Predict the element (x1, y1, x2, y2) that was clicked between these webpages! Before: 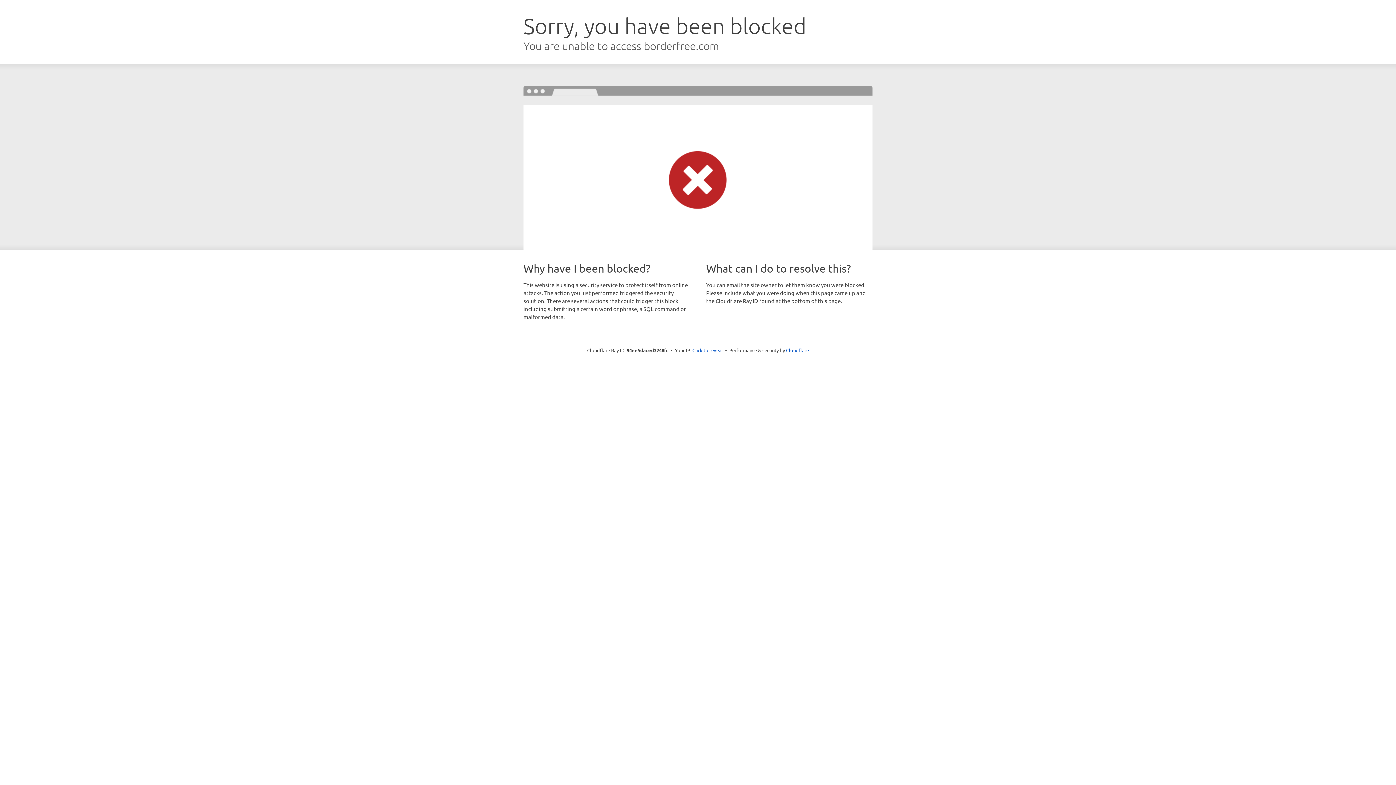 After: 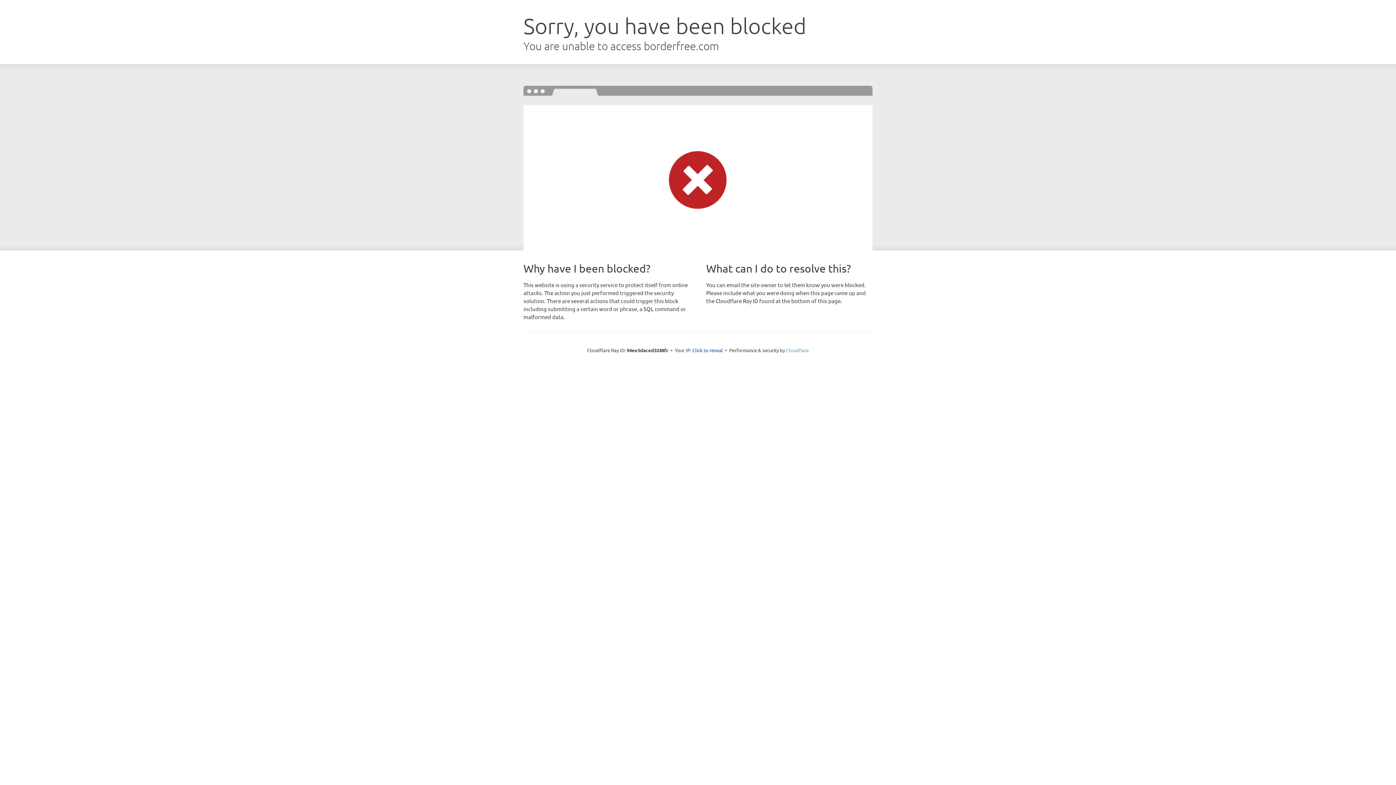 Action: bbox: (786, 347, 809, 353) label: Cloudflare